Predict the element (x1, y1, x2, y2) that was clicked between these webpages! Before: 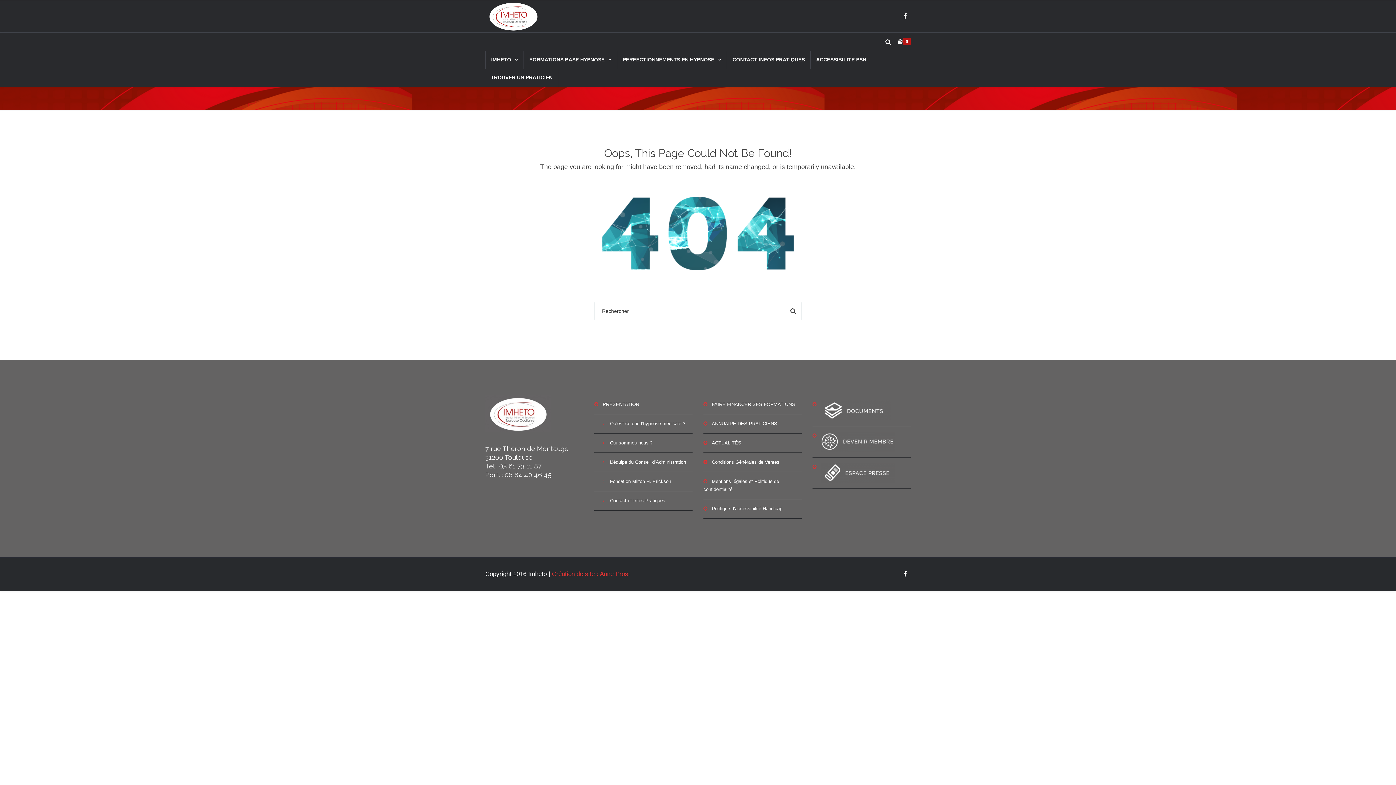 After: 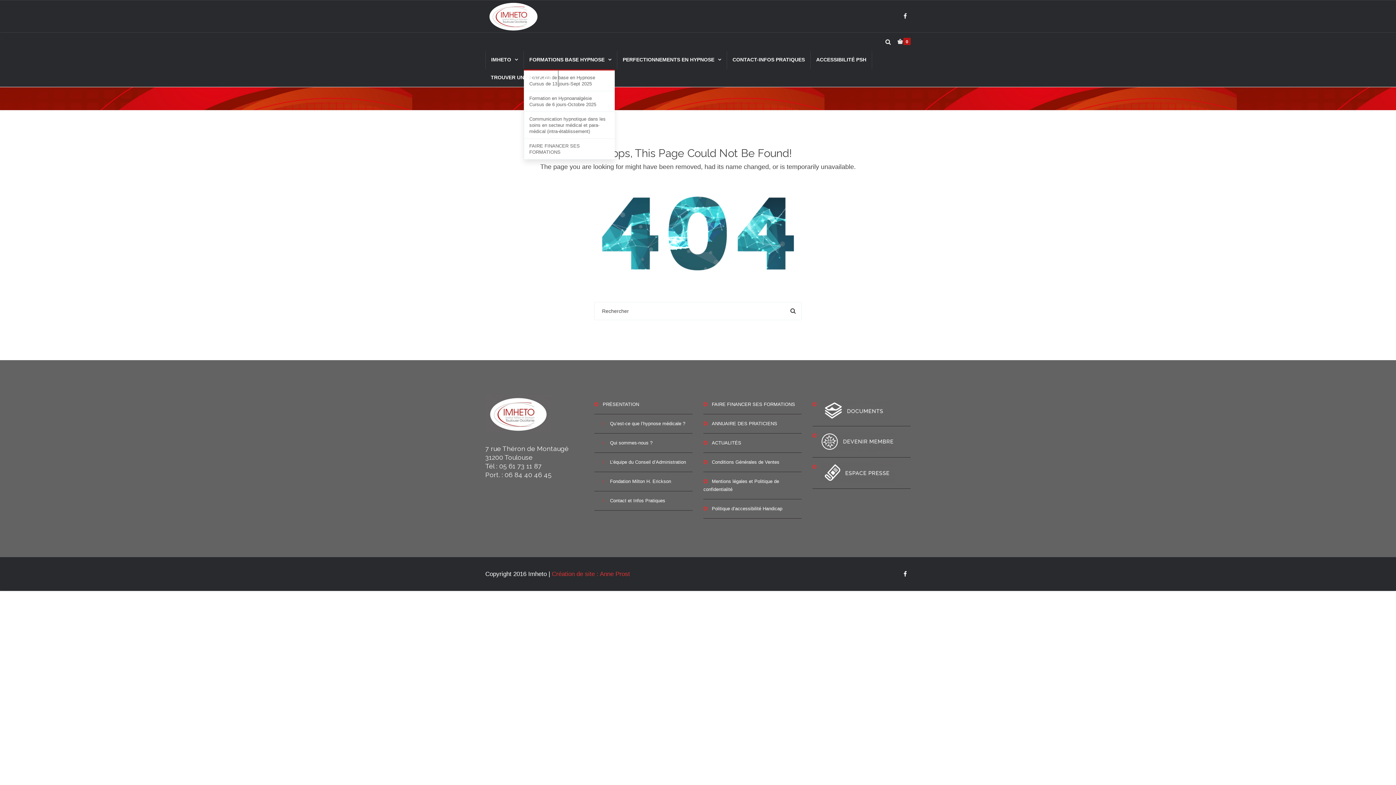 Action: bbox: (524, 51, 617, 69) label: FORMATIONS BASE HYPNOSE